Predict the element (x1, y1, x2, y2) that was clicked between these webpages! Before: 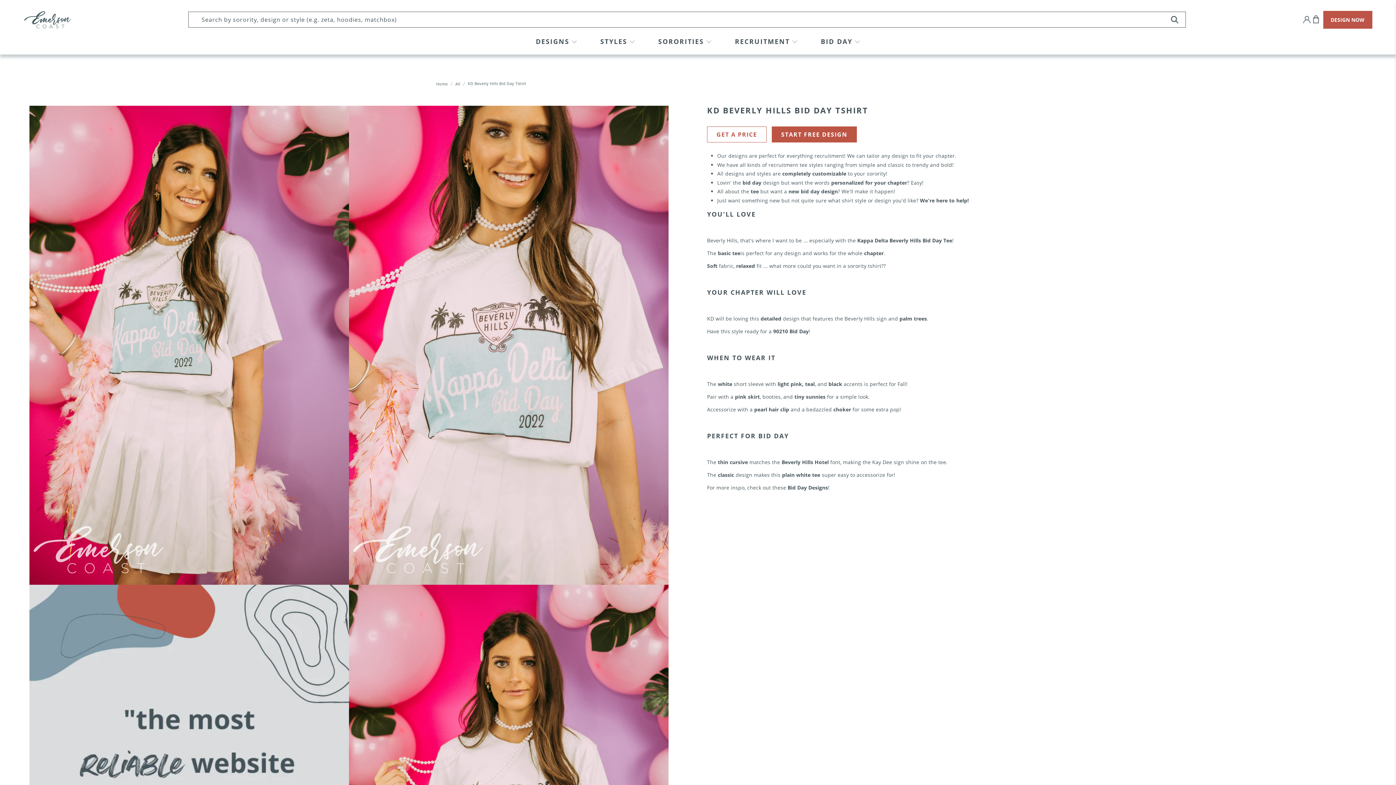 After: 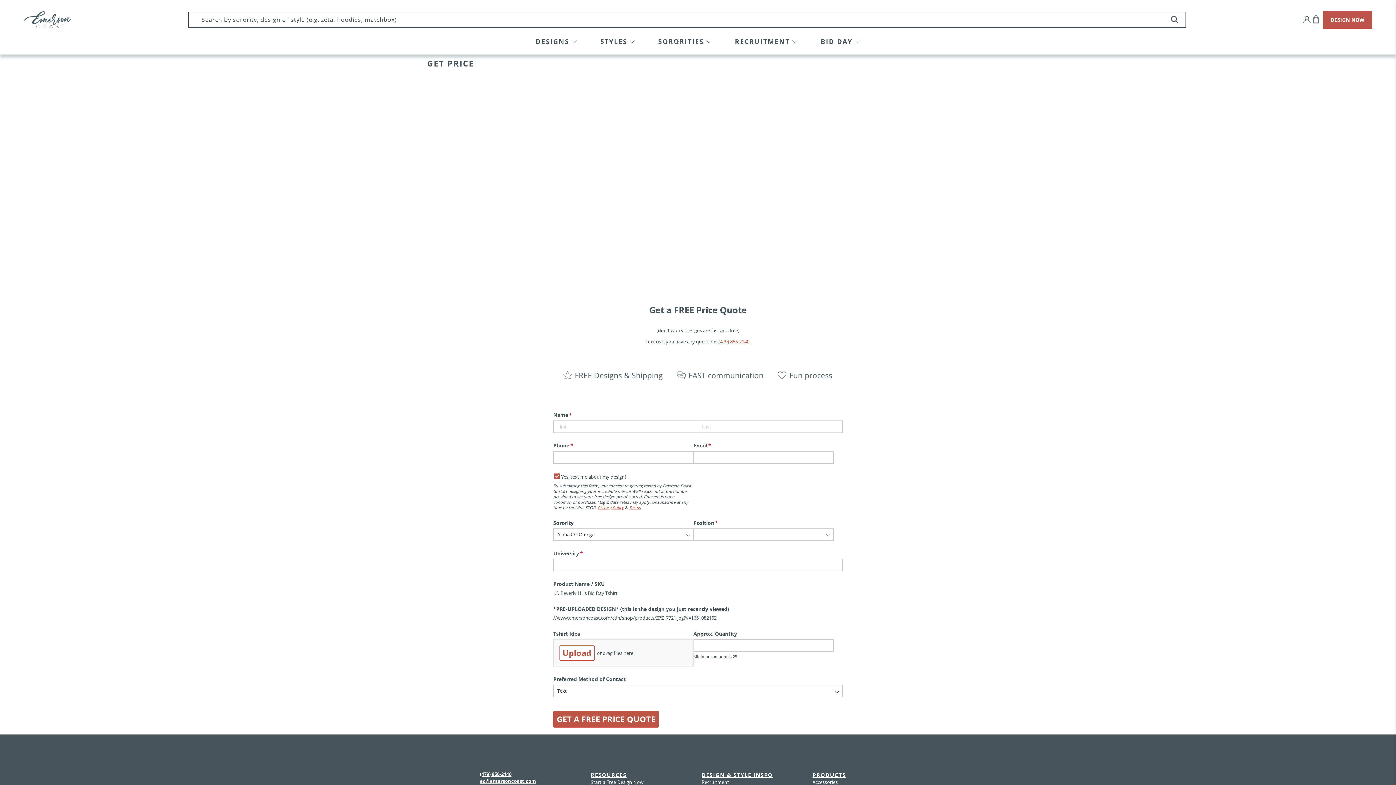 Action: label: GET A PRICE bbox: (707, 126, 766, 142)